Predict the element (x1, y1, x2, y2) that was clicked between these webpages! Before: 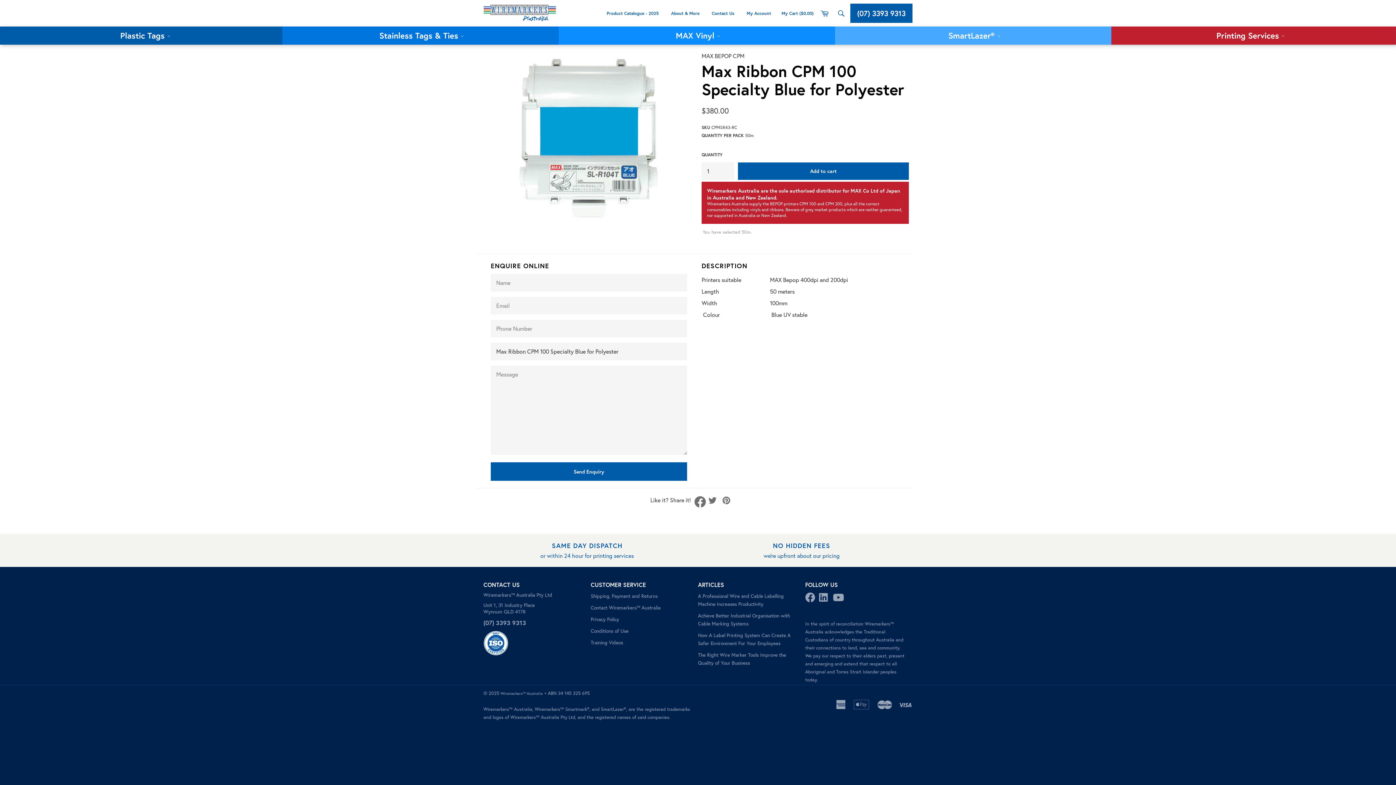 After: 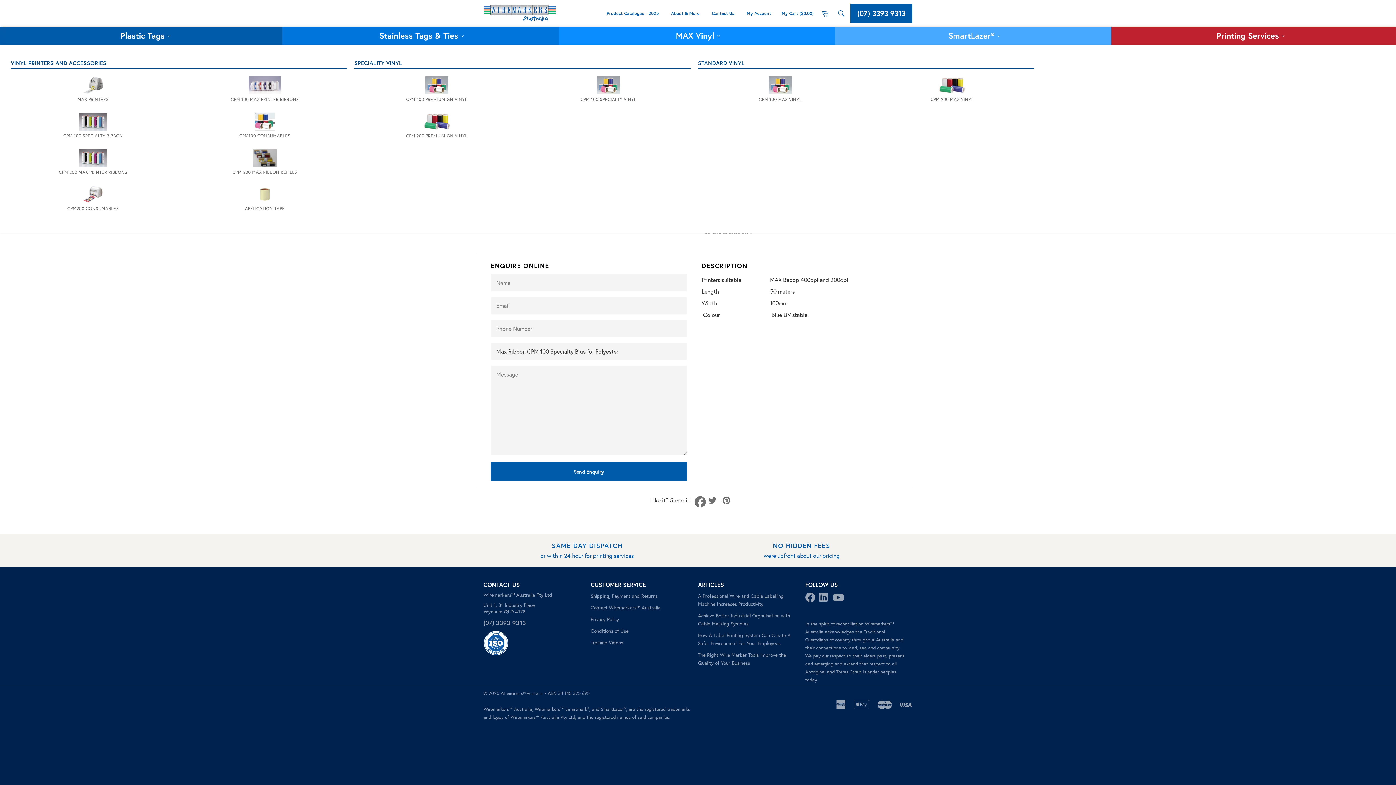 Action: label: MAX Vinyl  bbox: (558, 26, 837, 44)